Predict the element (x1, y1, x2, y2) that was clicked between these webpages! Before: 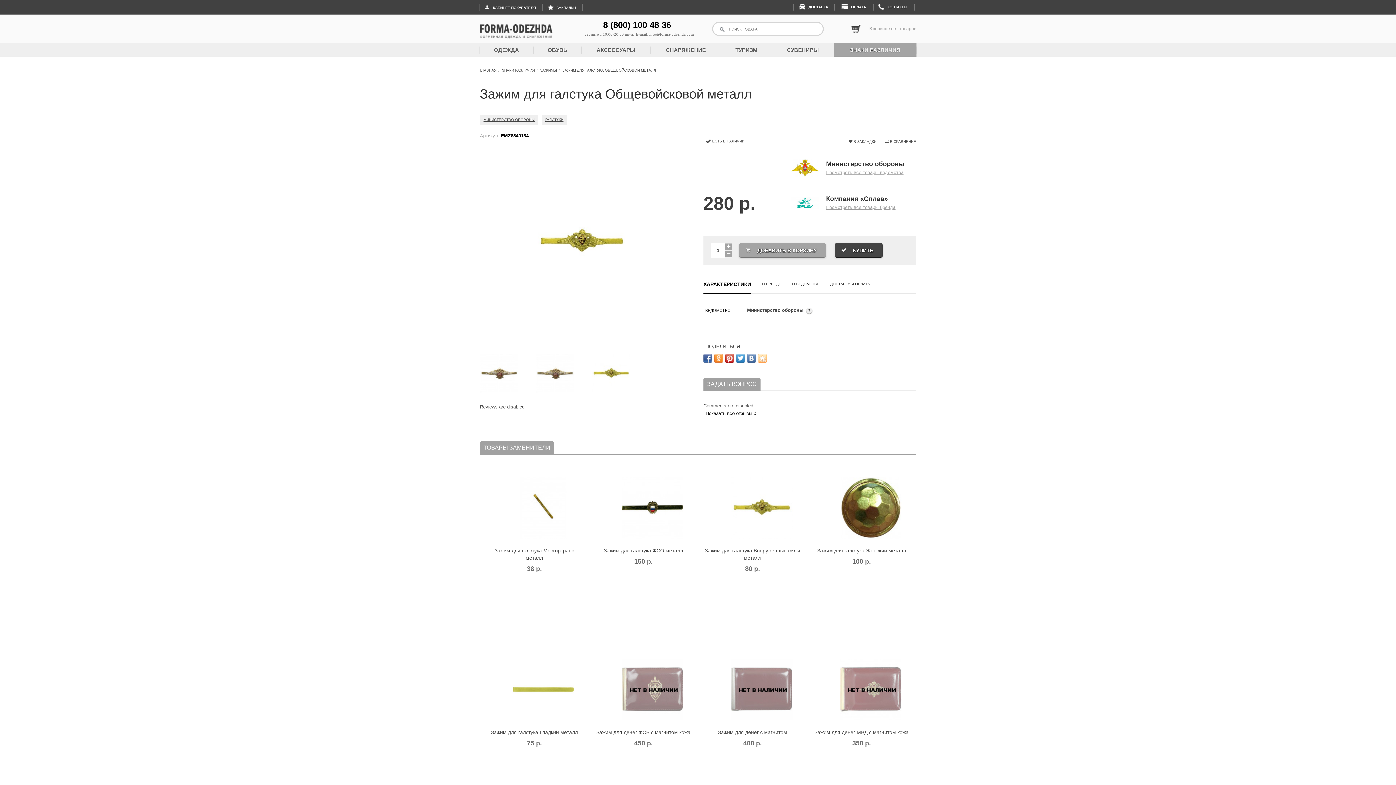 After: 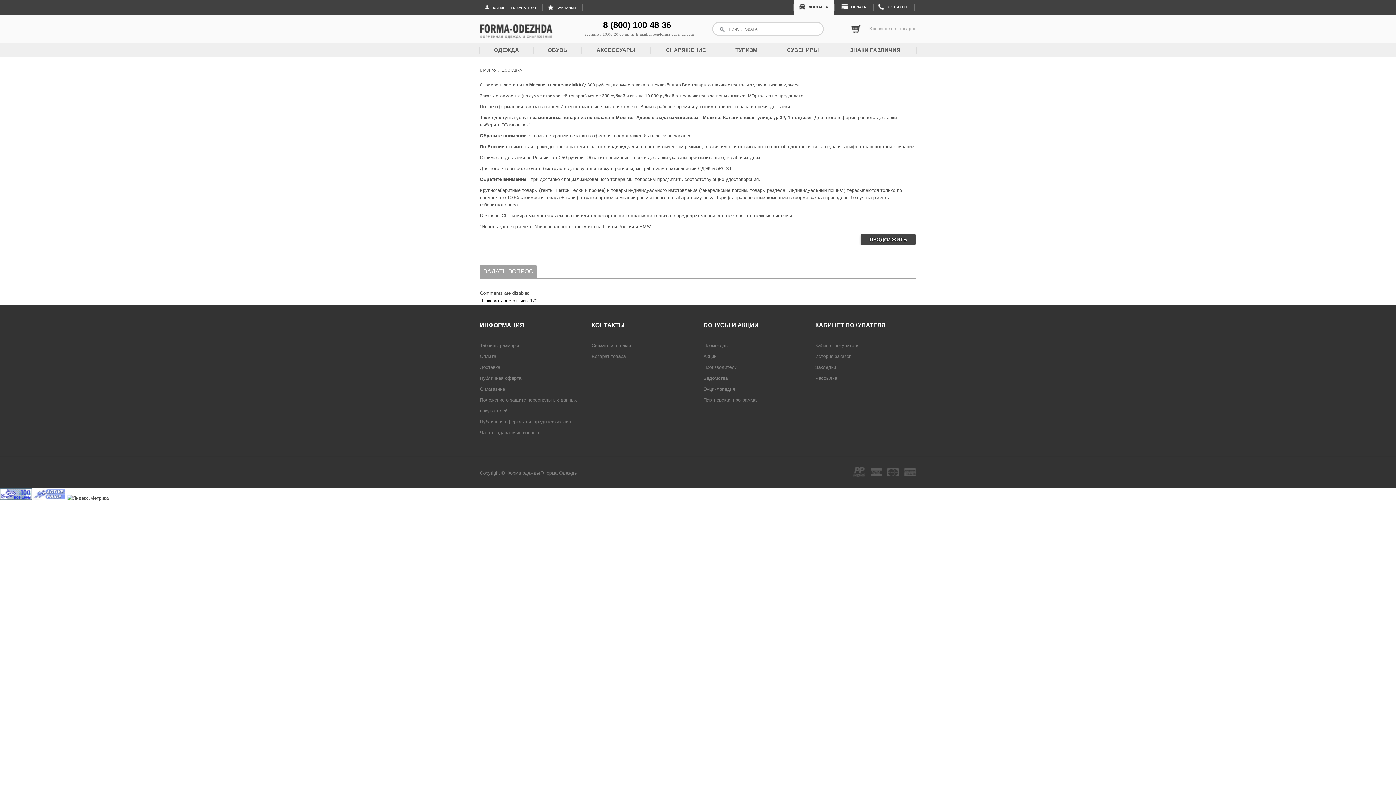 Action: label: ДОСТАВКА bbox: (793, 4, 833, 10)